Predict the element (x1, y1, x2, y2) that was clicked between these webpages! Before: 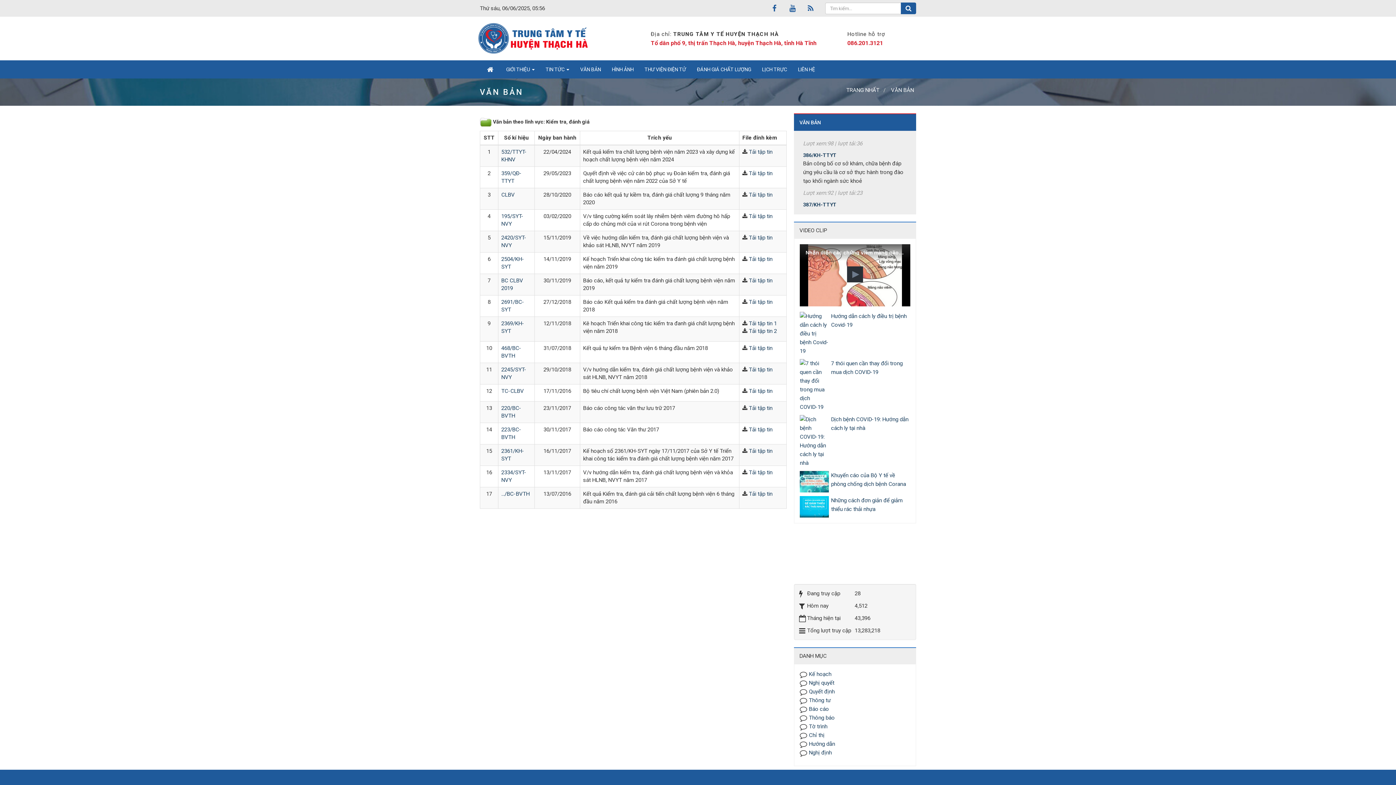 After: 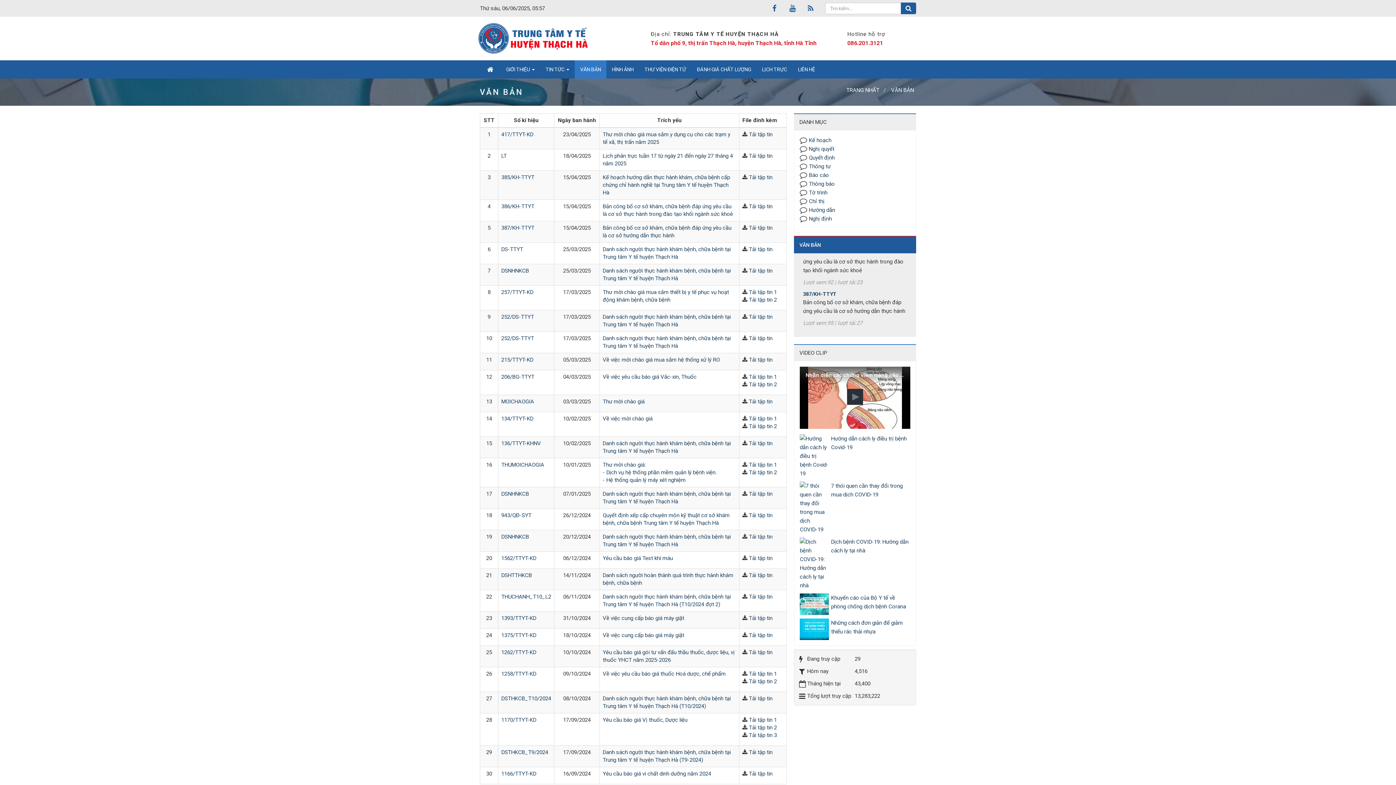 Action: bbox: (574, 60, 606, 78) label: VĂN BẢN